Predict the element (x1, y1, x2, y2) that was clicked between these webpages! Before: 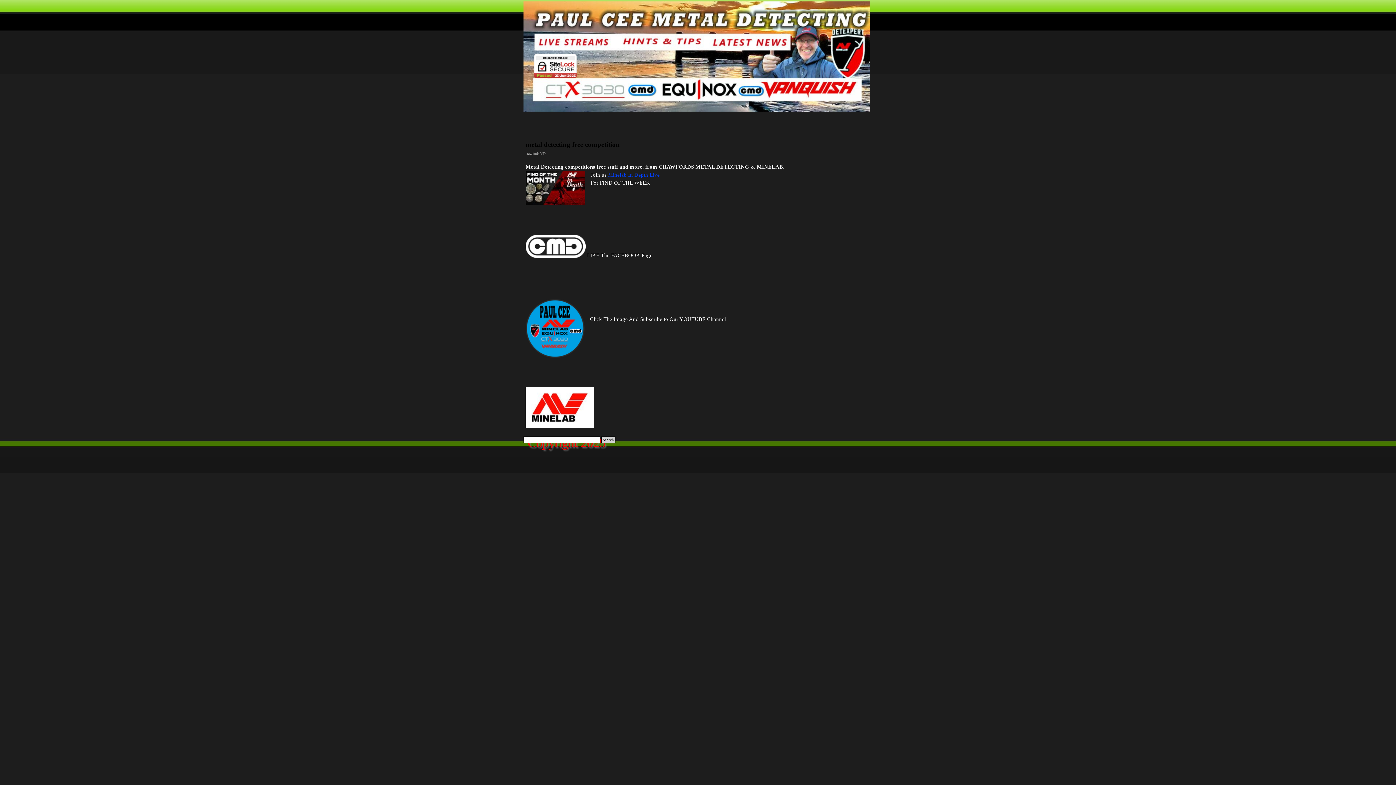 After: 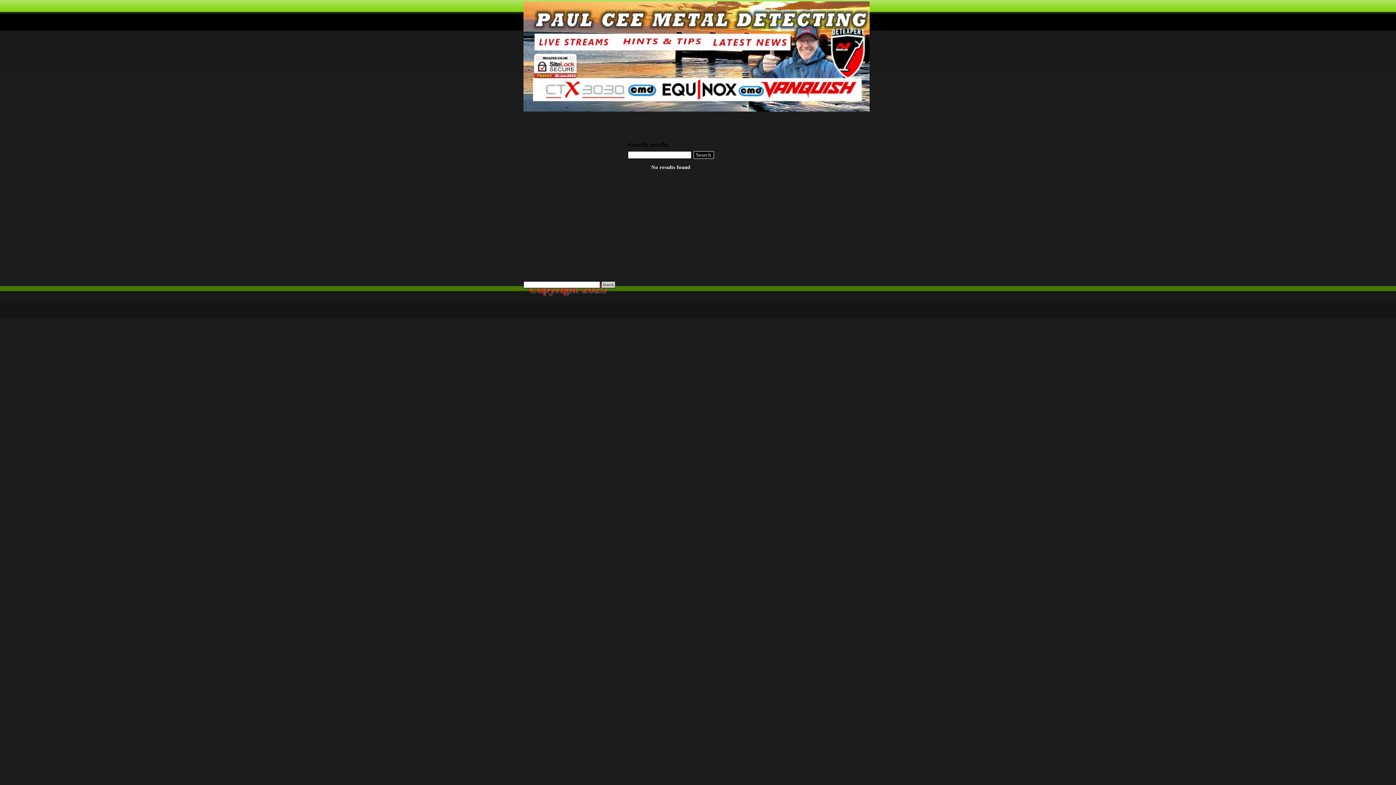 Action: bbox: (601, 436, 615, 443) label: Search